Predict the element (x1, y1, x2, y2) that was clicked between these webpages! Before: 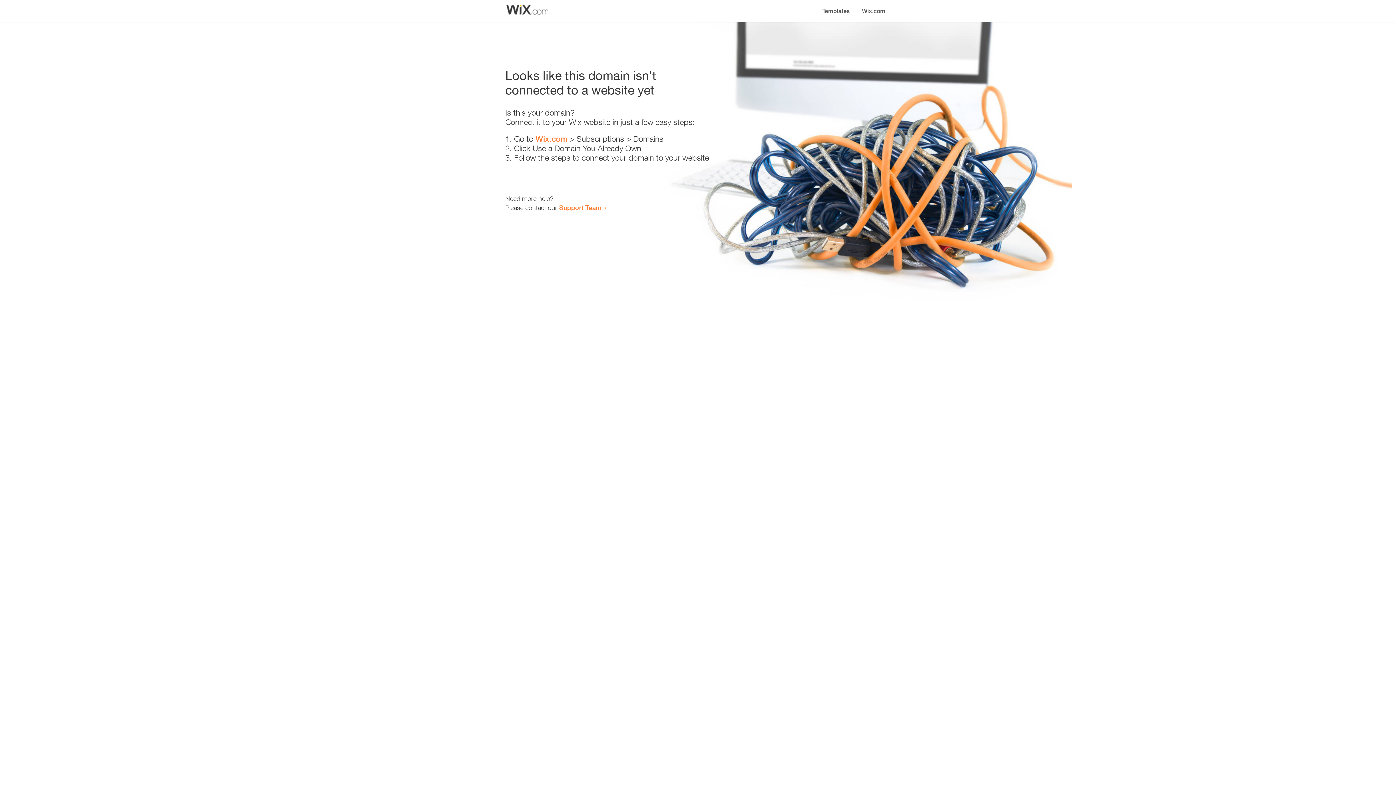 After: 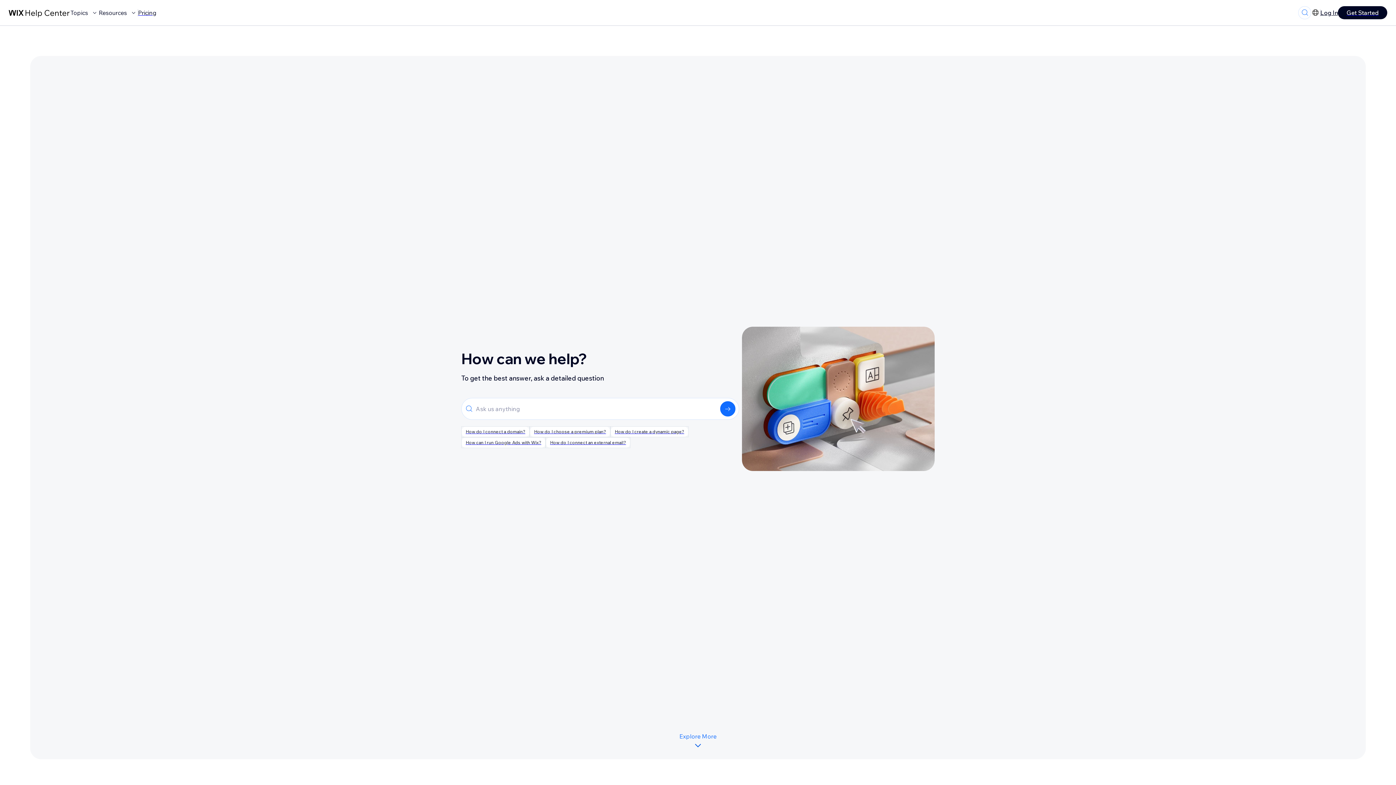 Action: bbox: (559, 203, 601, 211) label: Support Team